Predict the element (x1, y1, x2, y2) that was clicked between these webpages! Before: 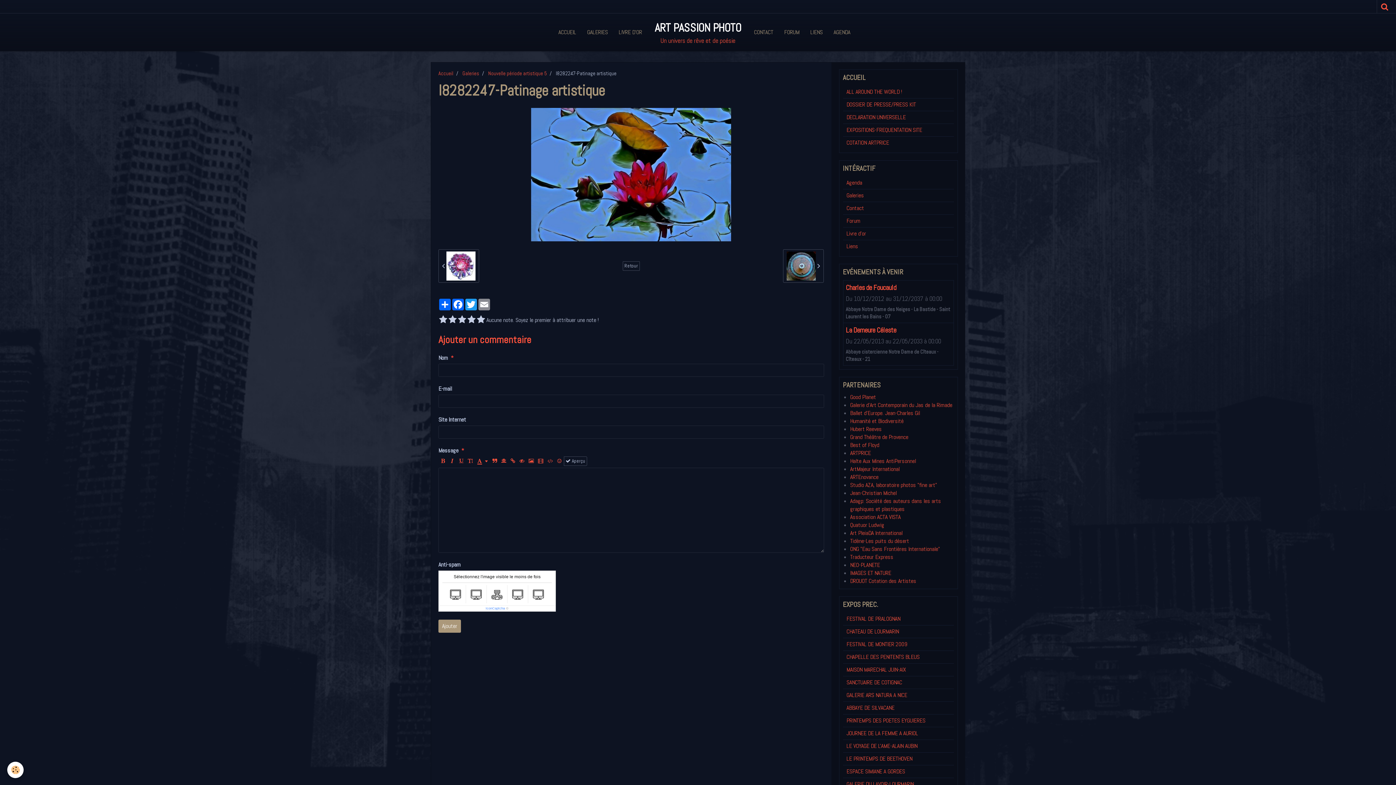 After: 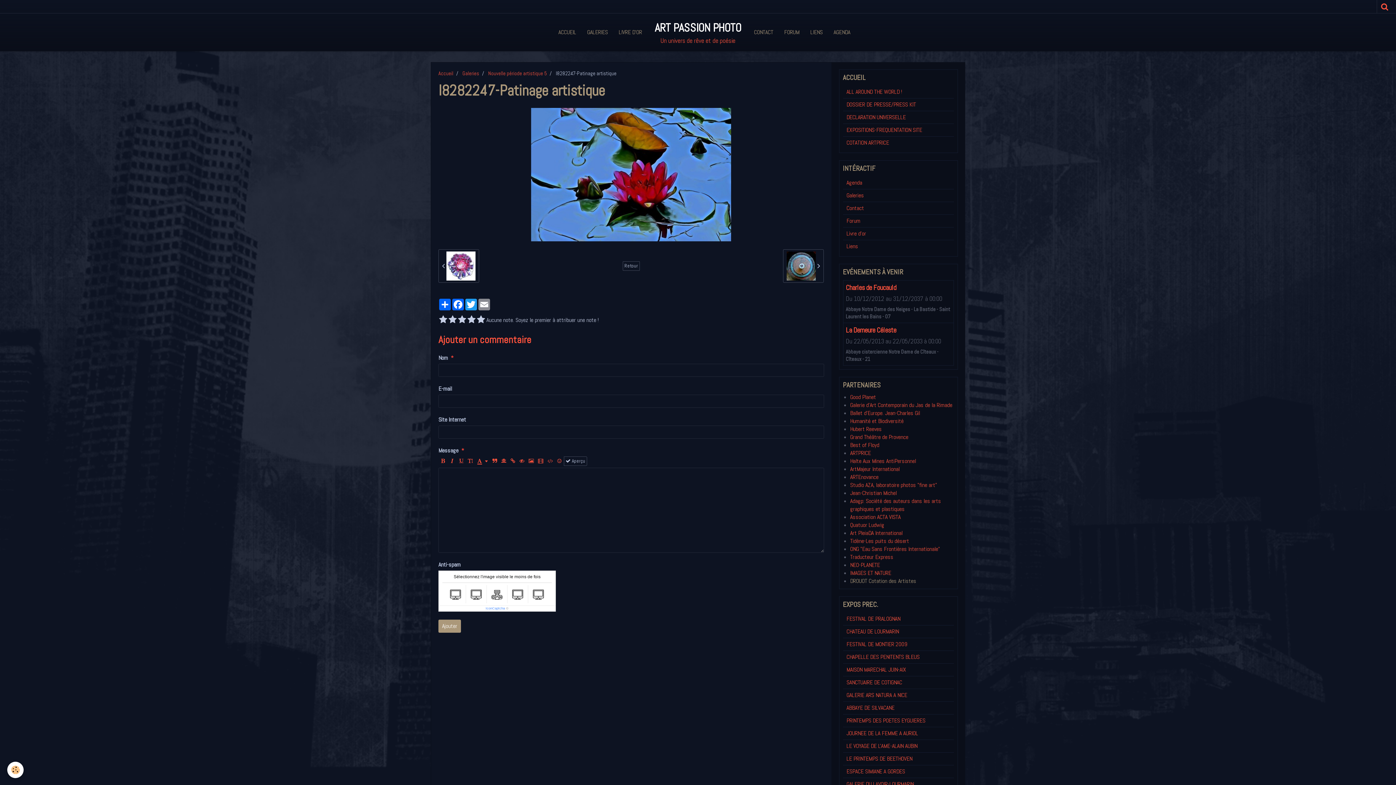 Action: label: DROUOT Cotation des Artistes bbox: (850, 577, 916, 585)